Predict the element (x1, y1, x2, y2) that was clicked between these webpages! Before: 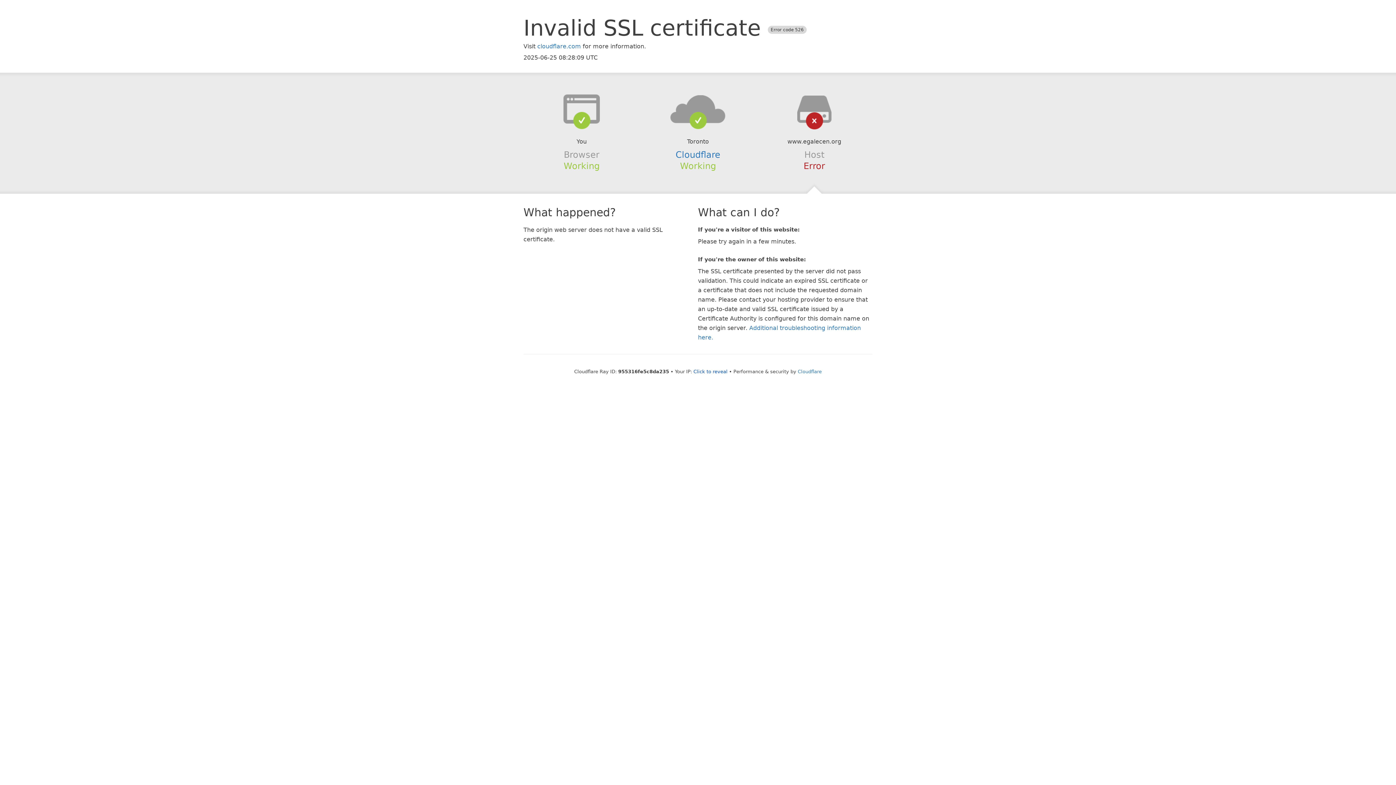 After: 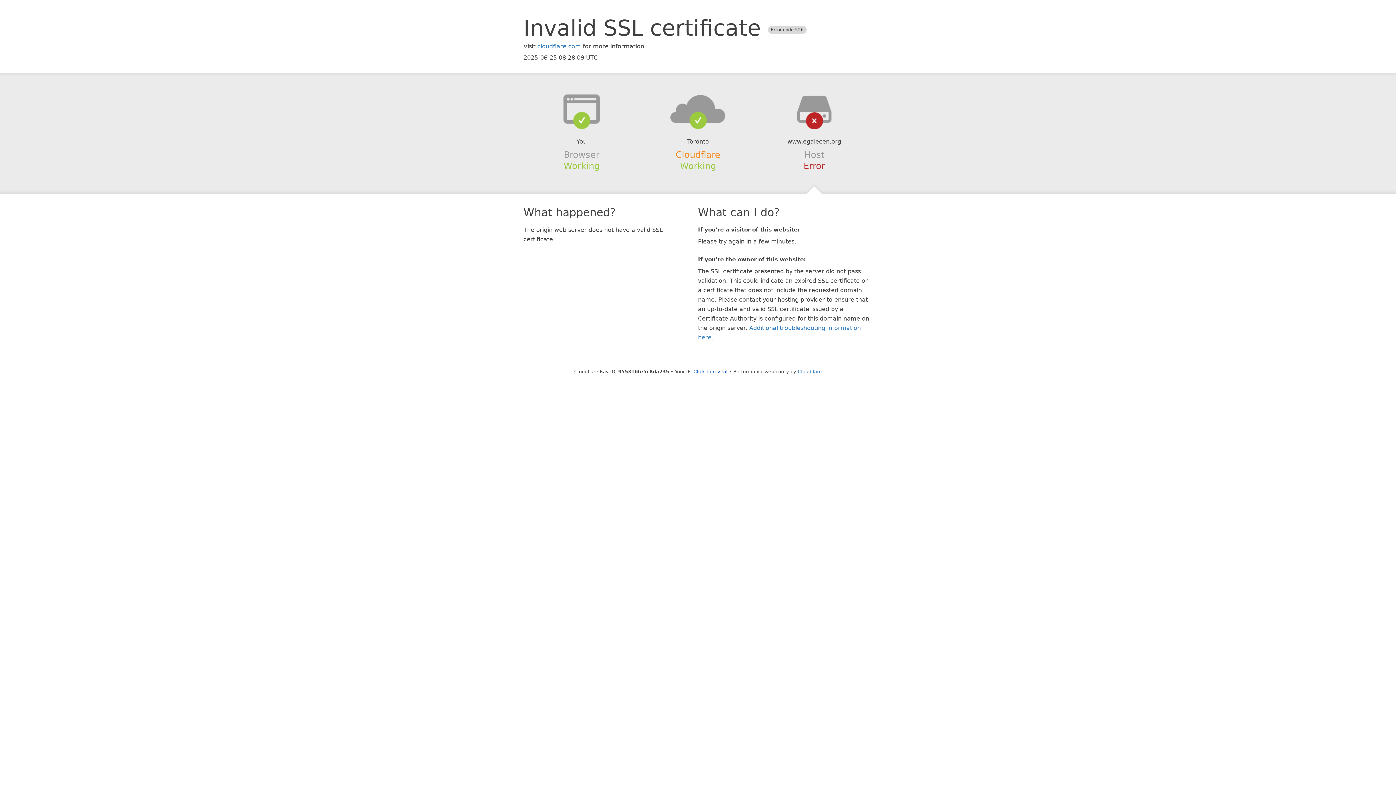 Action: bbox: (675, 149, 720, 159) label: Cloudflare